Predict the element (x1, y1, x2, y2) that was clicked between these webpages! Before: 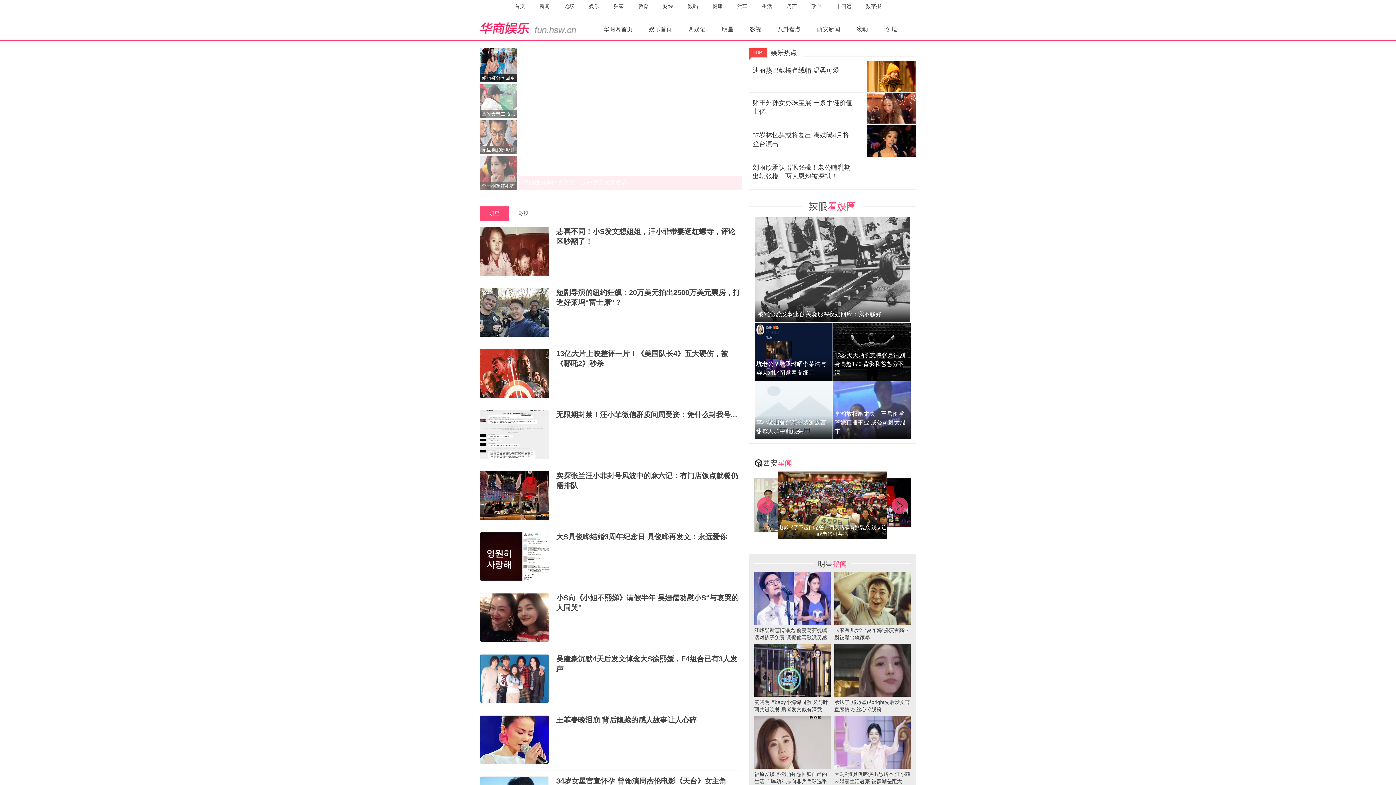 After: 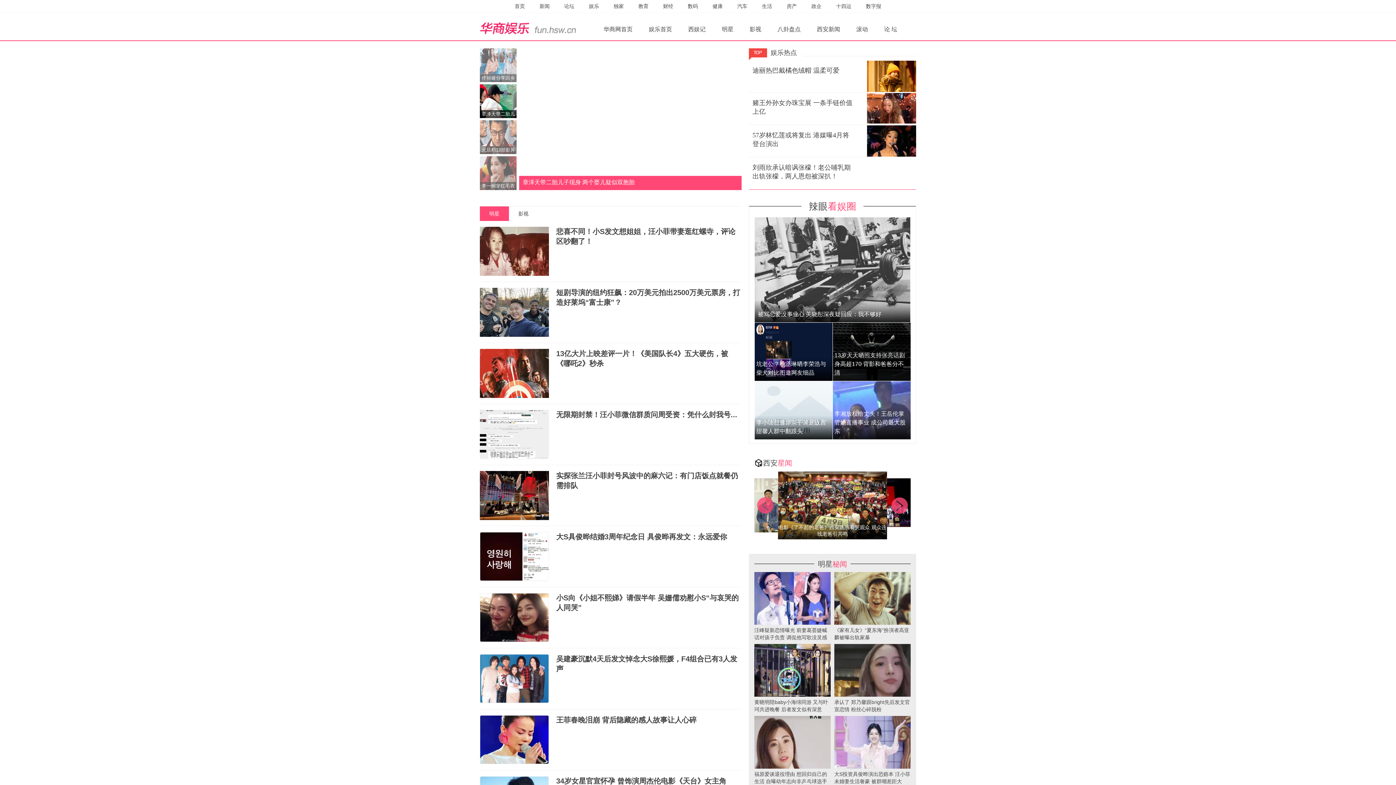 Action: bbox: (867, 157, 916, 189)